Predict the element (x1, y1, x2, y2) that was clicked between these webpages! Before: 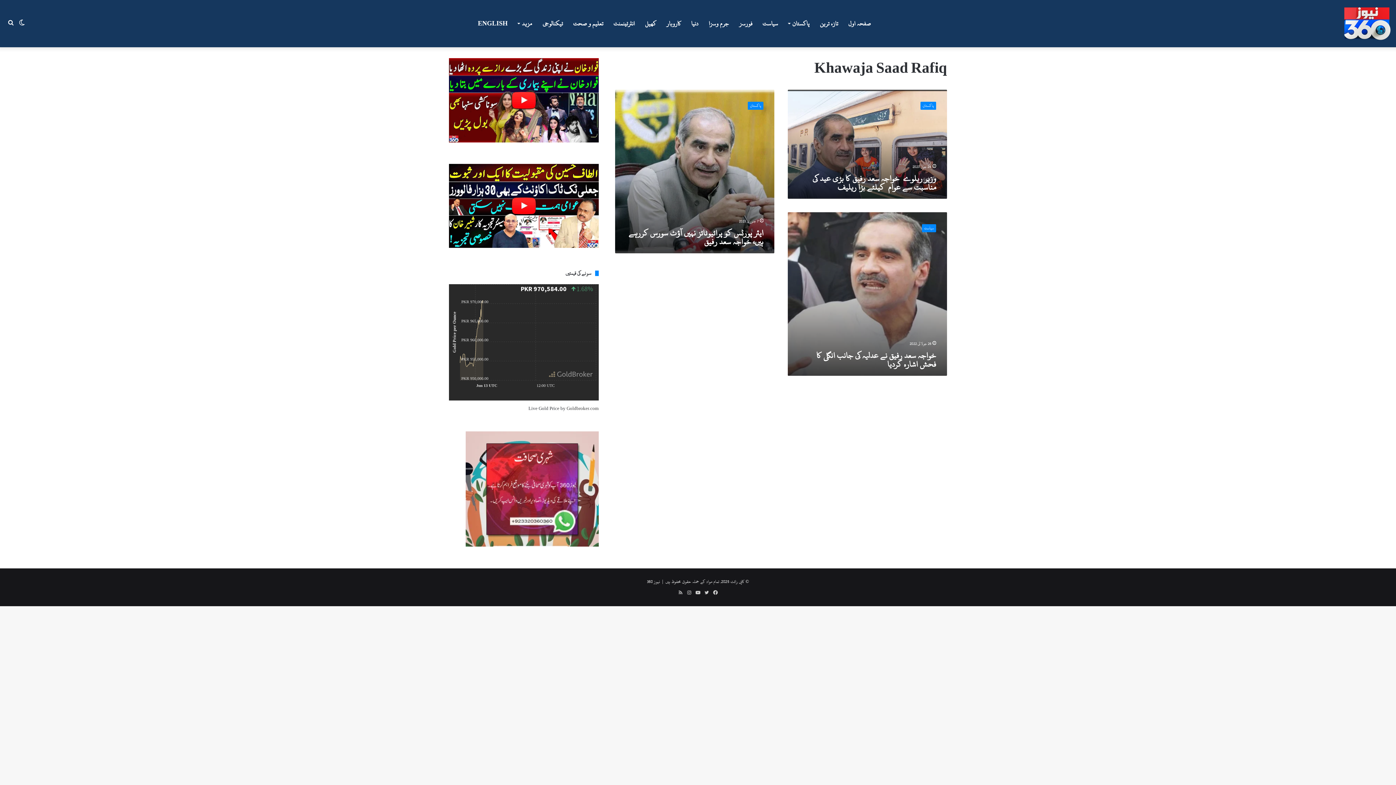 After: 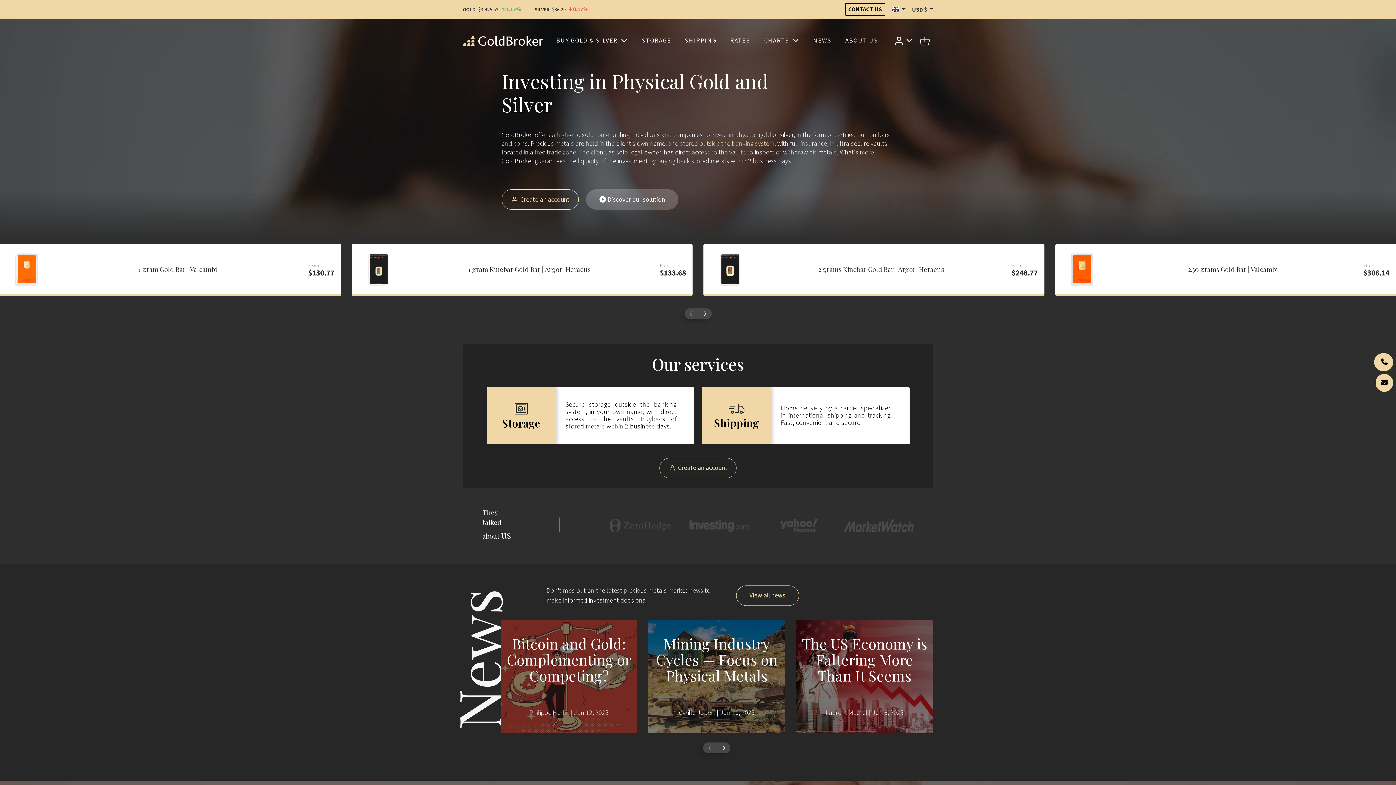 Action: bbox: (566, 404, 598, 412) label: Goldbroker.com